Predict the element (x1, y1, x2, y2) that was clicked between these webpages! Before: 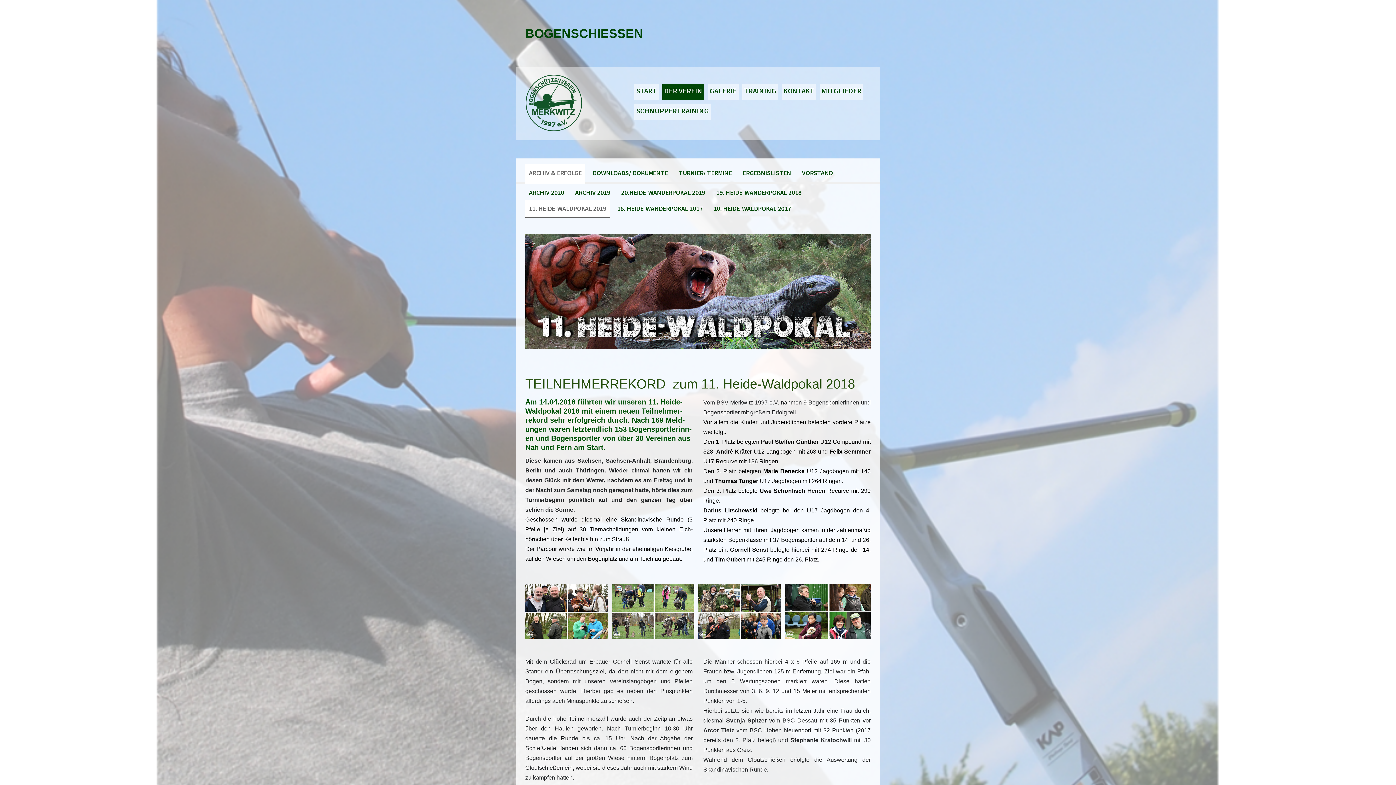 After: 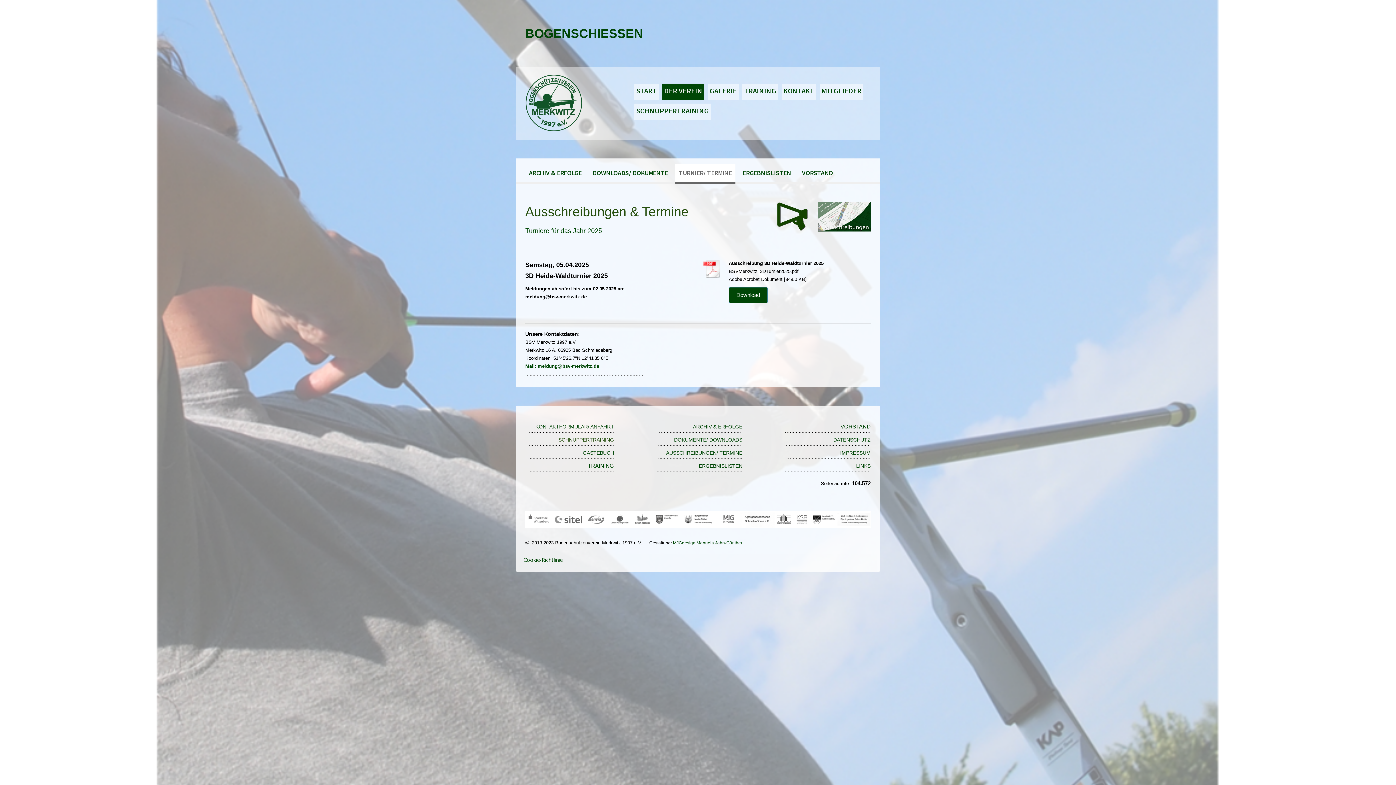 Action: label: TURNIER/ TERMINE bbox: (675, 163, 735, 183)